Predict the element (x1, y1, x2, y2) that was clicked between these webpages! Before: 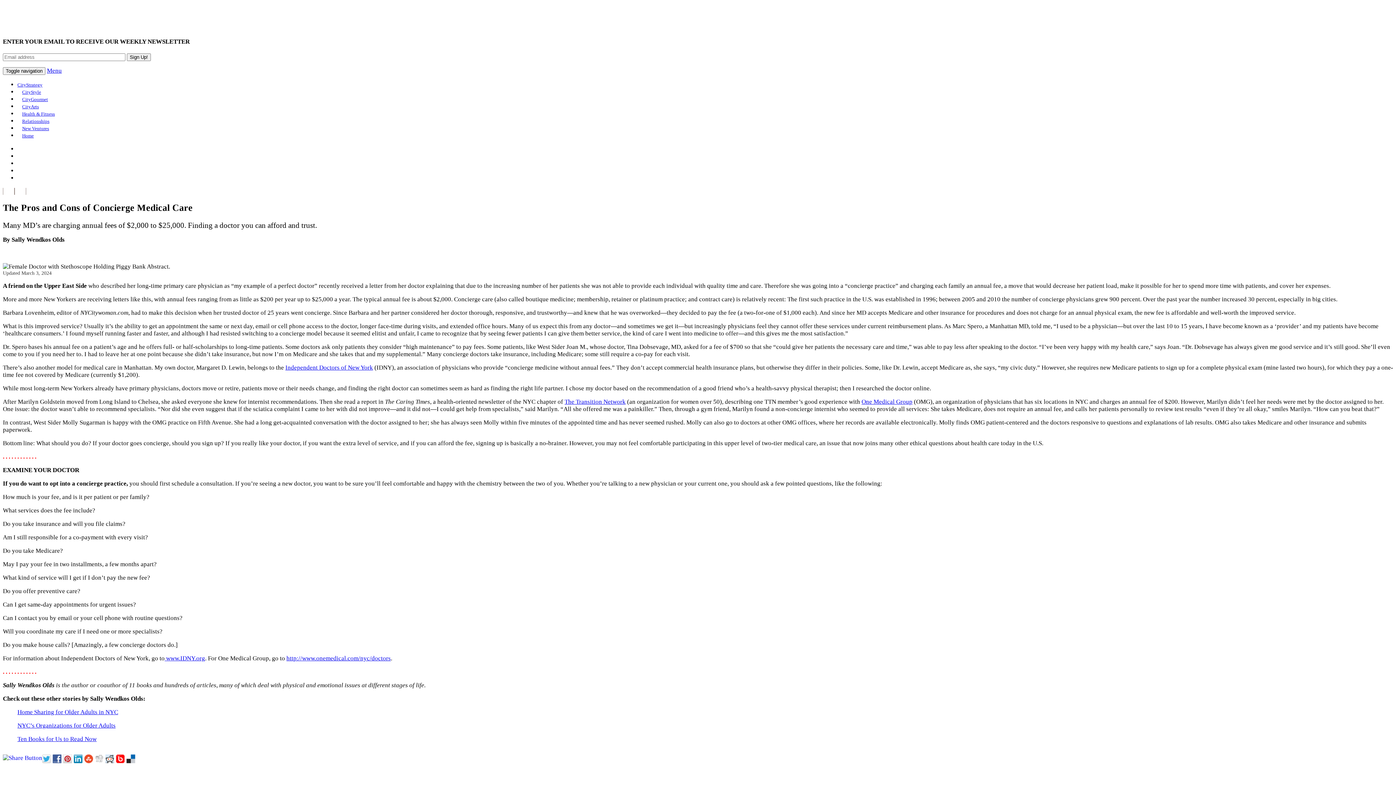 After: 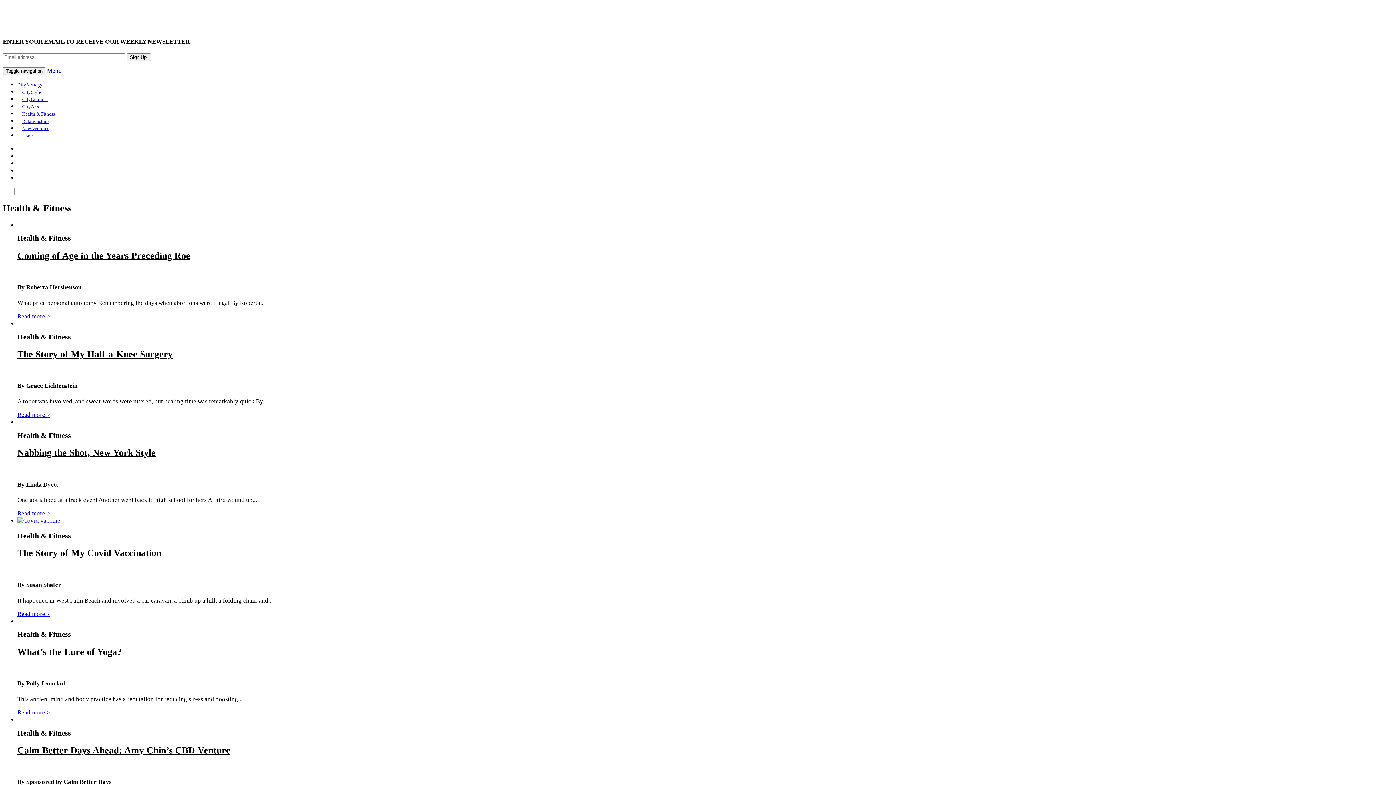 Action: label: Health & Fitness bbox: (22, 111, 54, 116)